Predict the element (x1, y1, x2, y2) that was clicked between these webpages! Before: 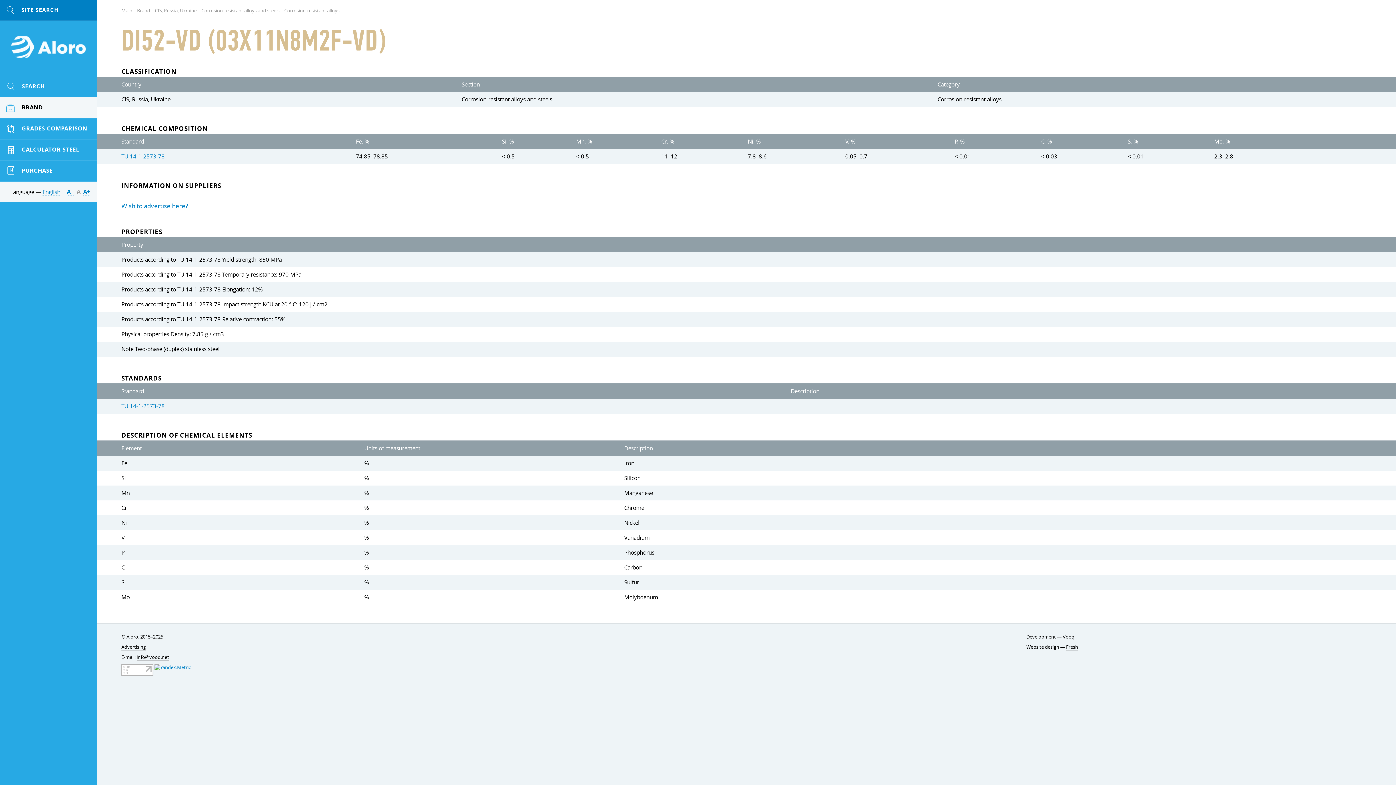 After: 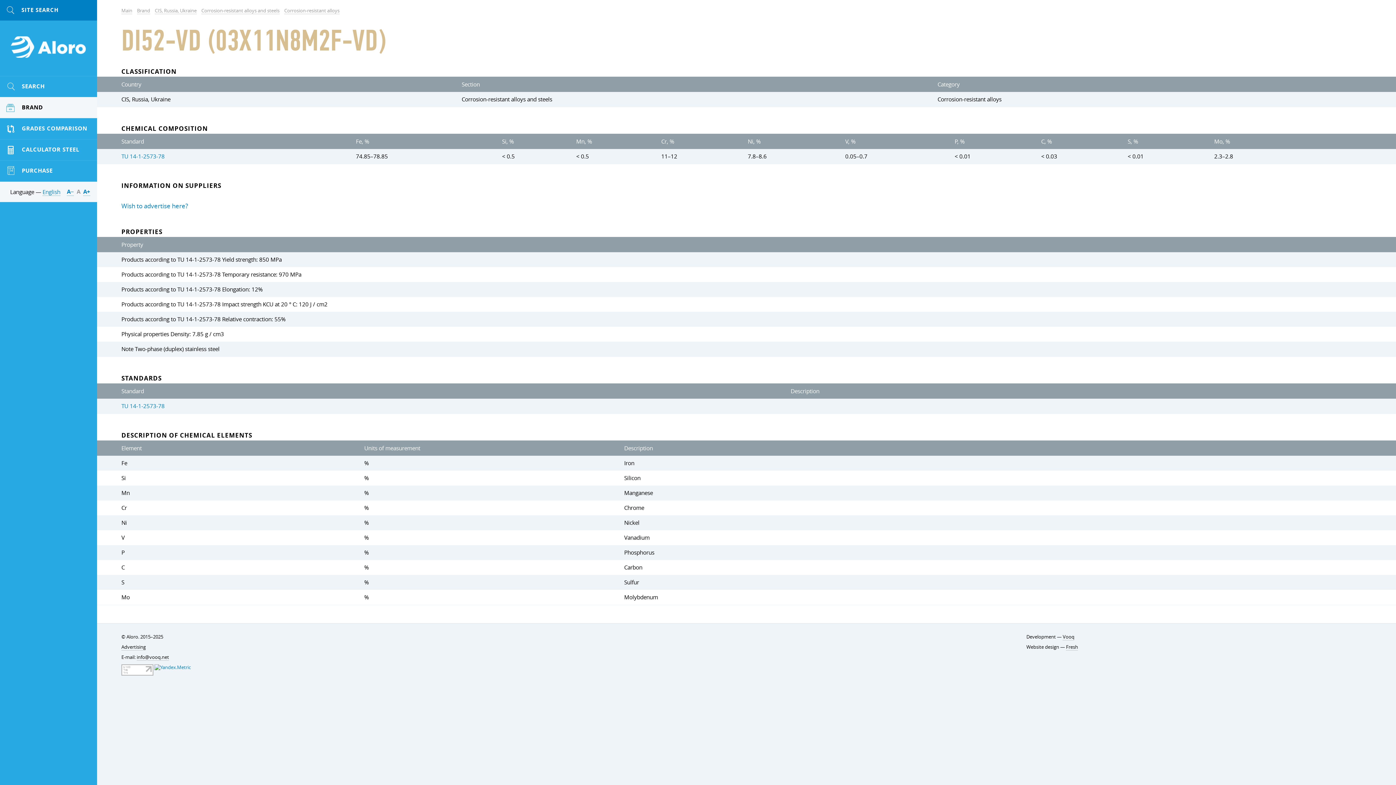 Action: bbox: (121, 664, 153, 670)